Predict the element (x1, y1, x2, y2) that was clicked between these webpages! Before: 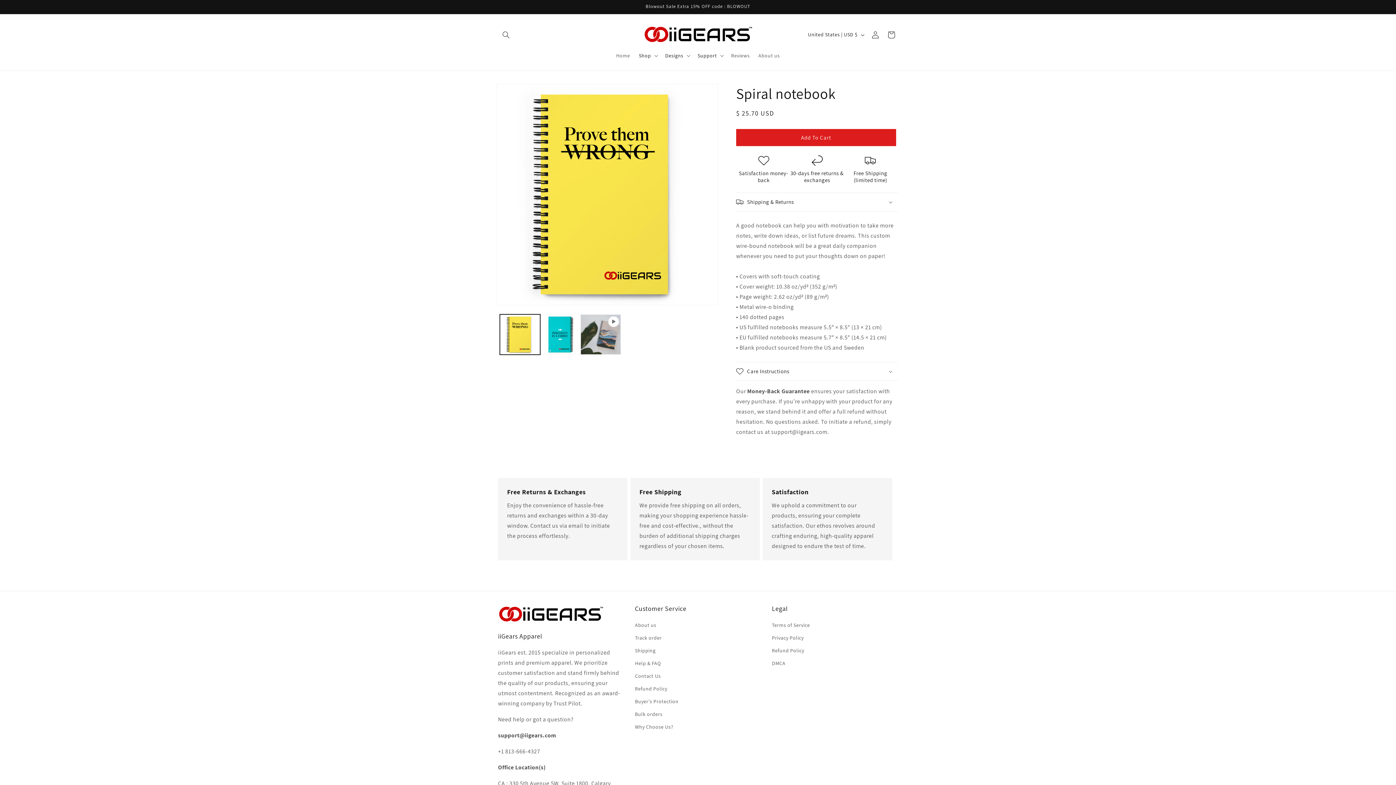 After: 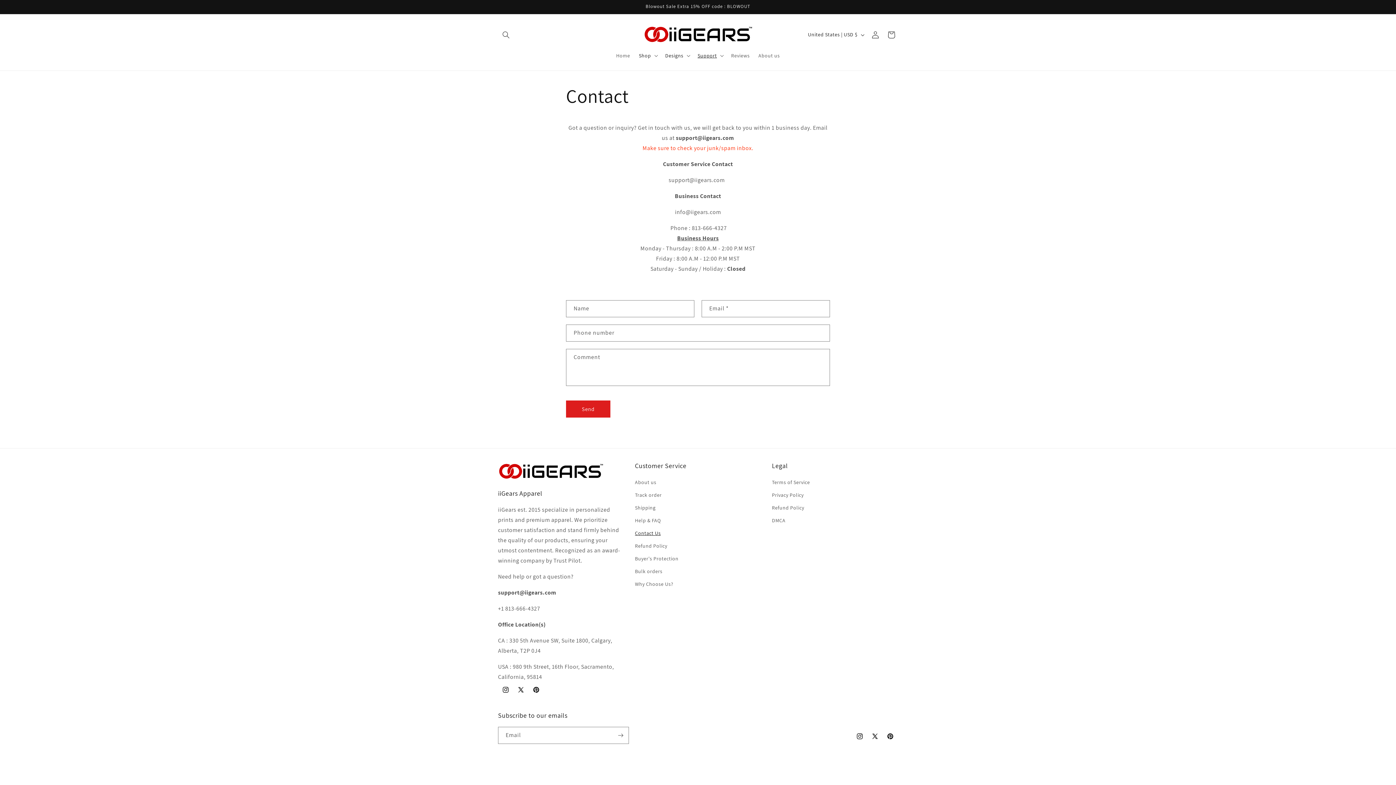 Action: label: Contact Us bbox: (635, 670, 660, 682)